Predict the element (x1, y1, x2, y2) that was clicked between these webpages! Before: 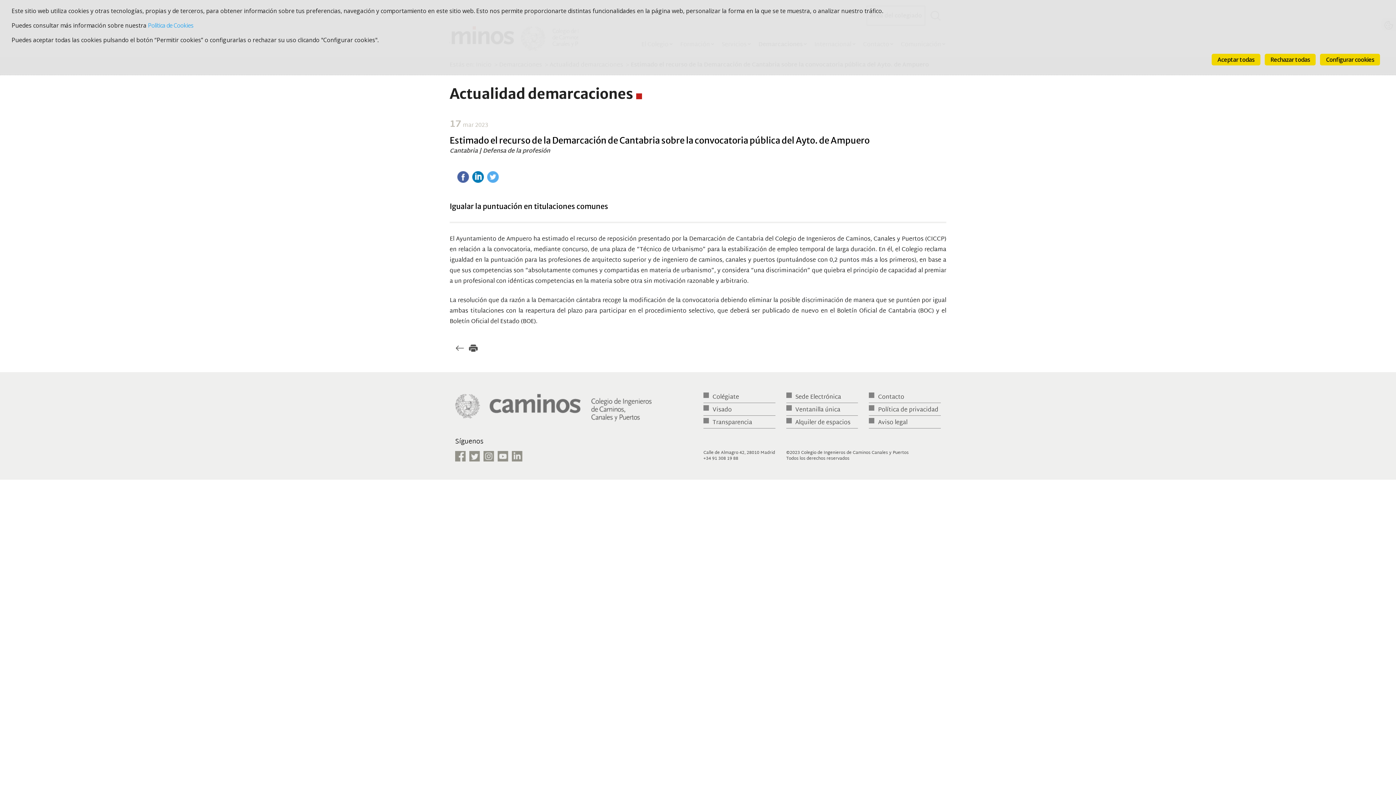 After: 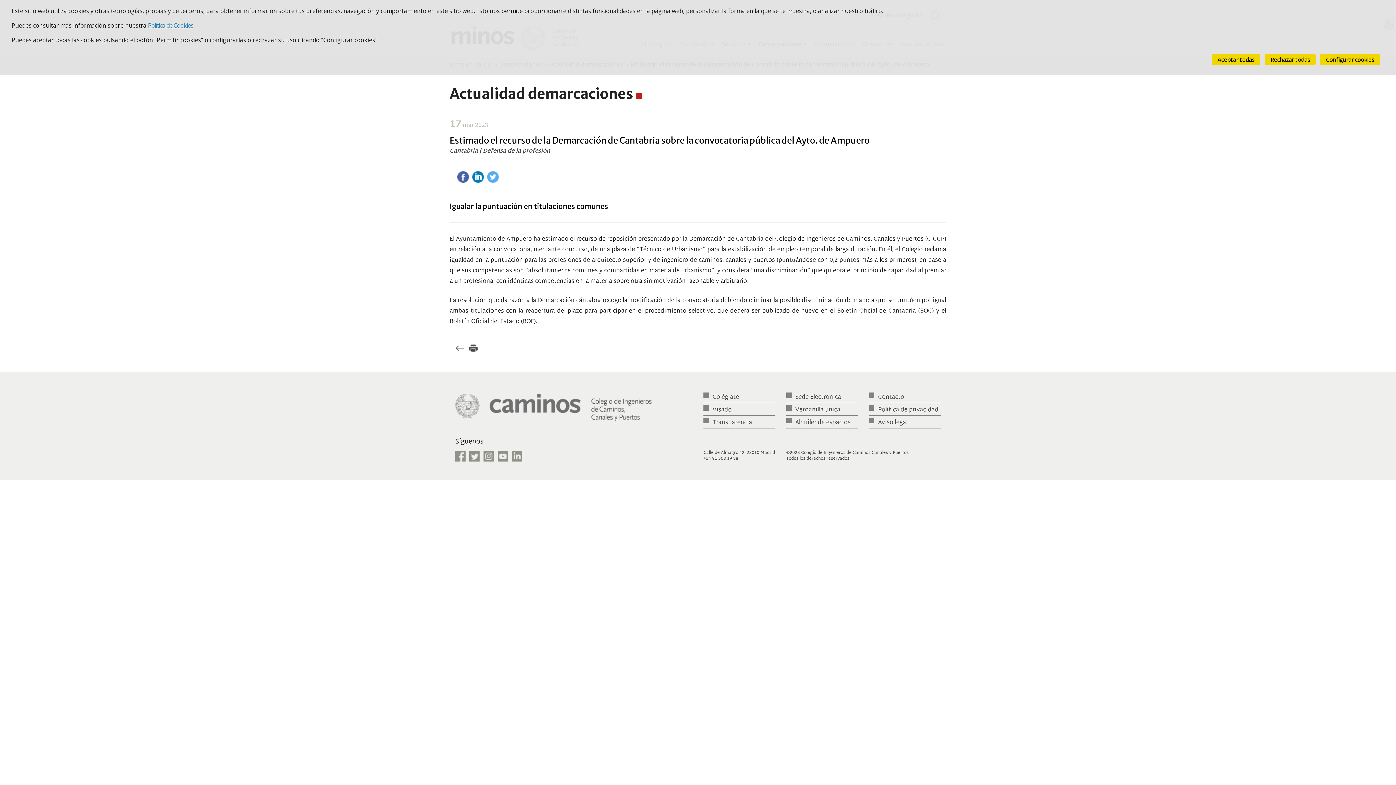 Action: label: Política de Cookies bbox: (148, 21, 193, 29)